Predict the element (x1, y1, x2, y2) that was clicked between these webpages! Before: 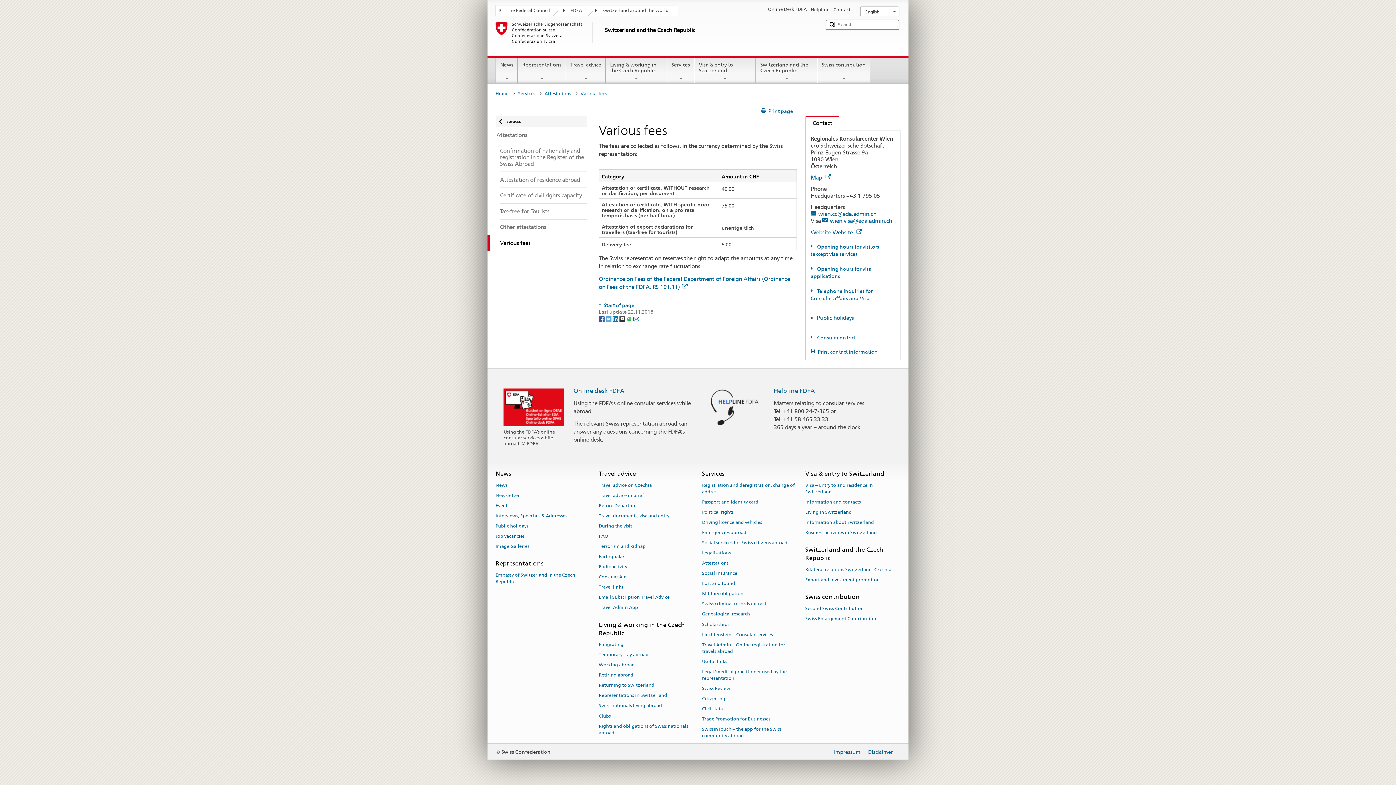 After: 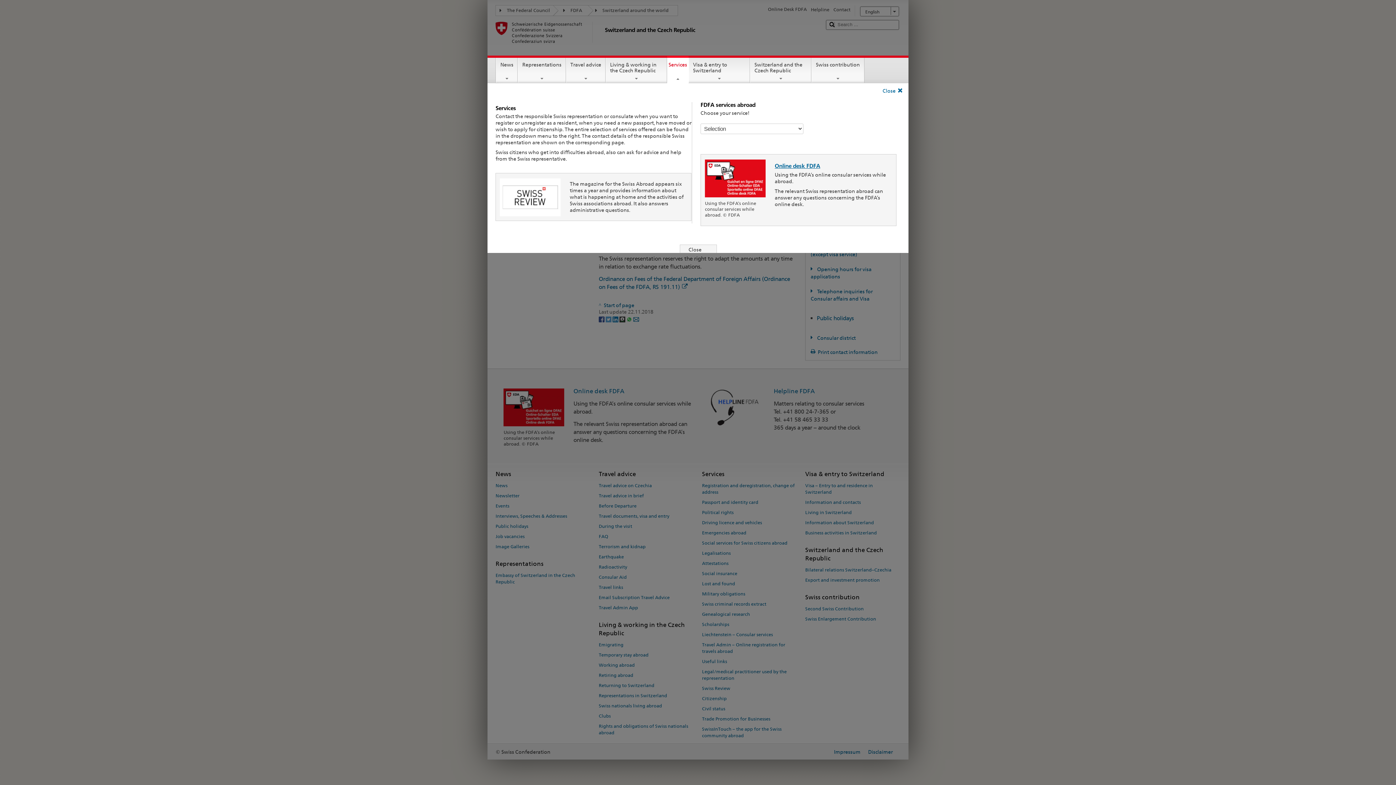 Action: label: Services bbox: (667, 57, 694, 81)